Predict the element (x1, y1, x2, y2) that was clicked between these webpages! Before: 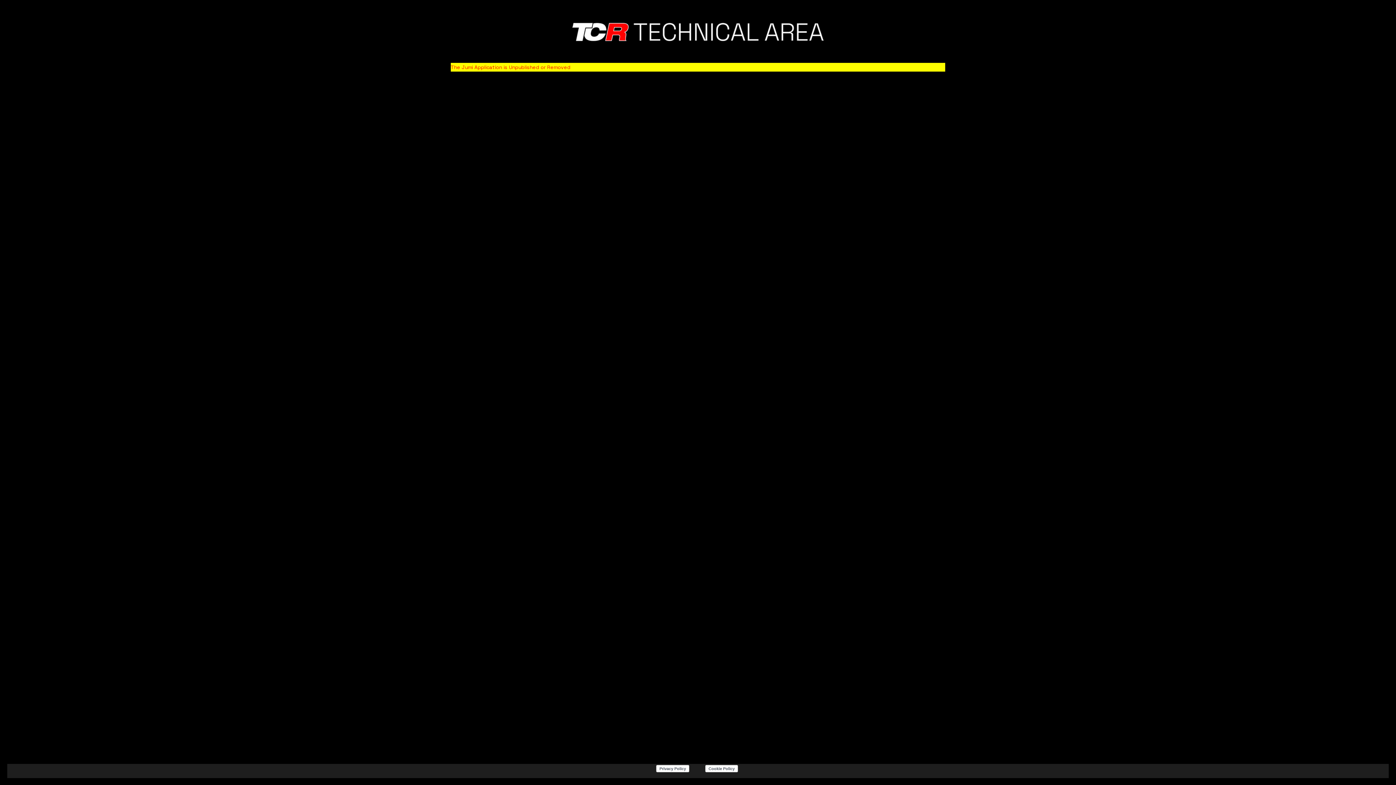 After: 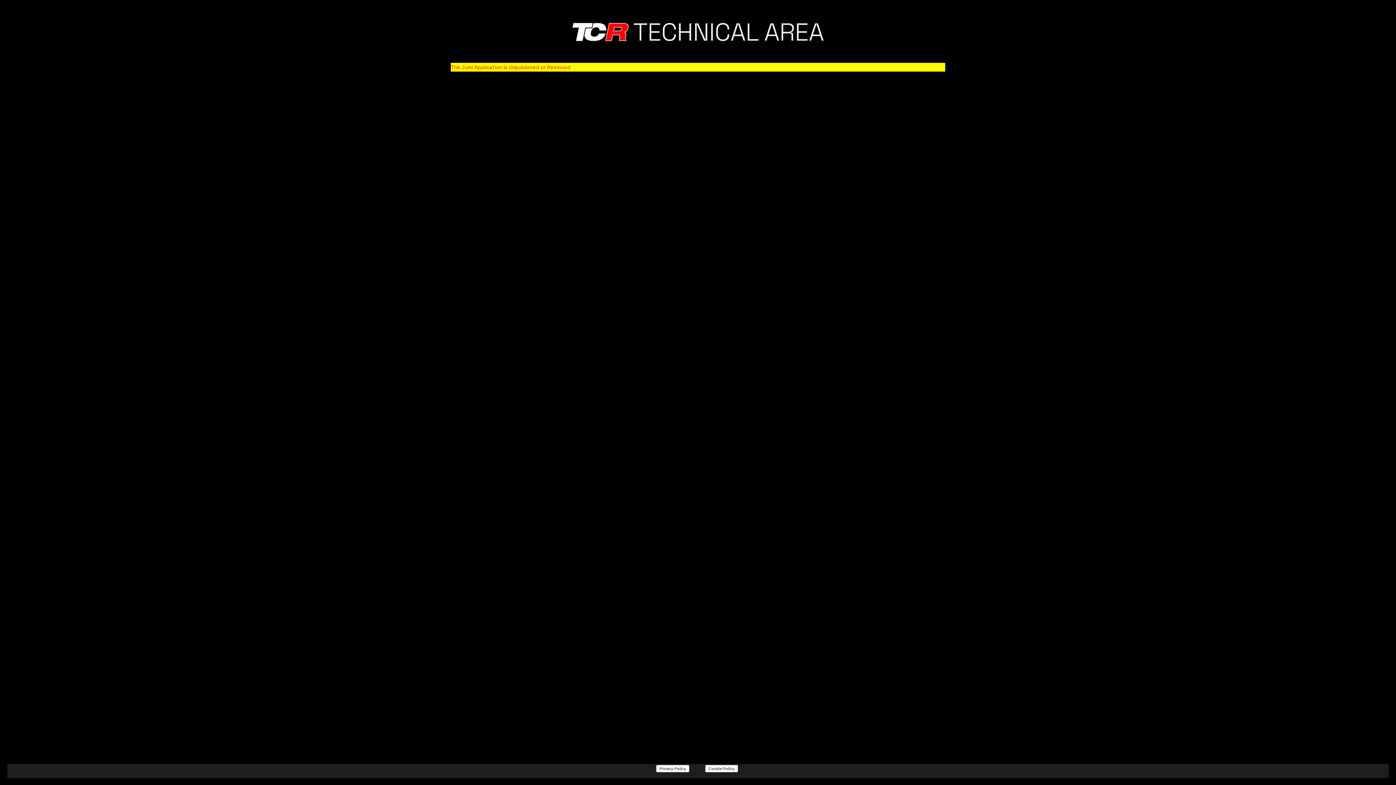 Action: bbox: (7, 160, 20, 166)